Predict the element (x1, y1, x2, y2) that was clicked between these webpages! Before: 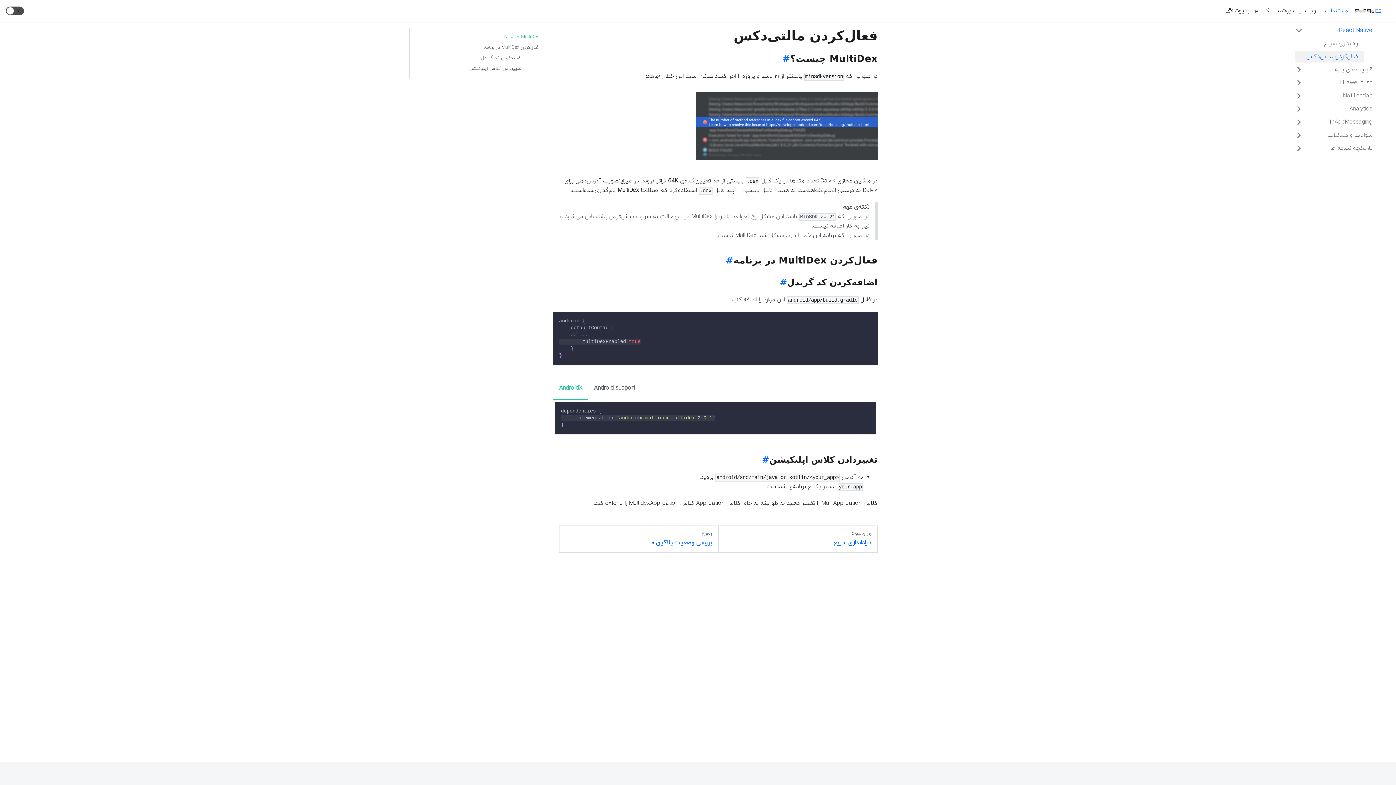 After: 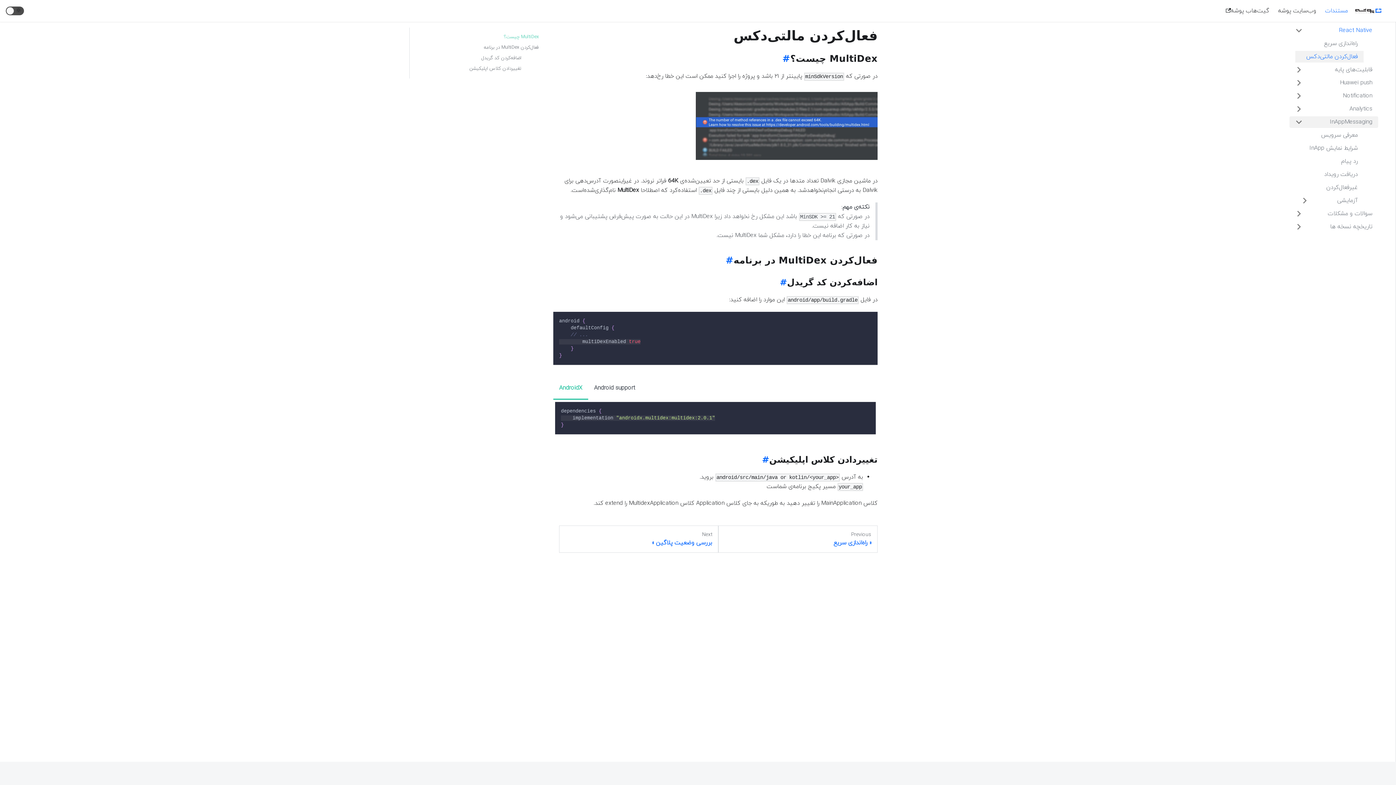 Action: label: InAppMessaging bbox: (1289, 116, 1378, 128)